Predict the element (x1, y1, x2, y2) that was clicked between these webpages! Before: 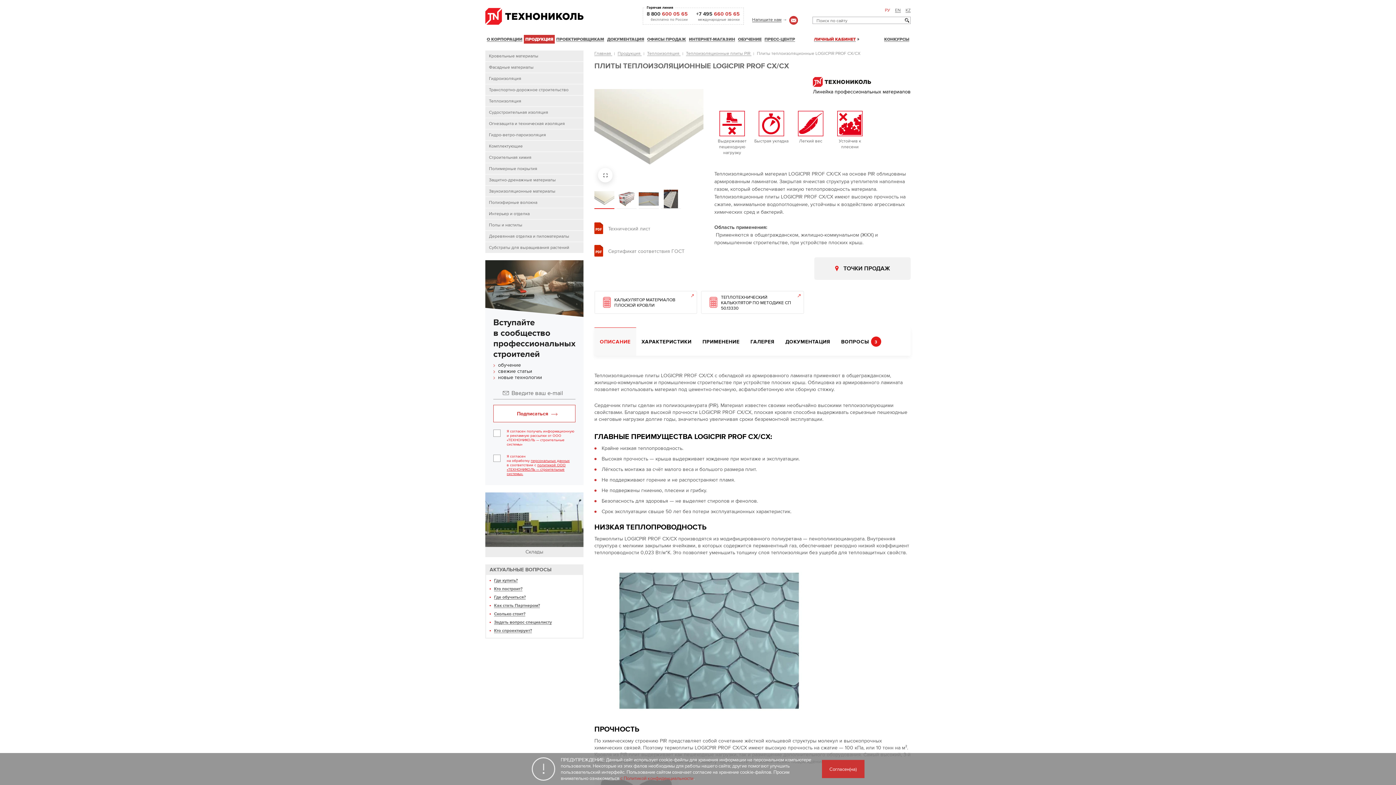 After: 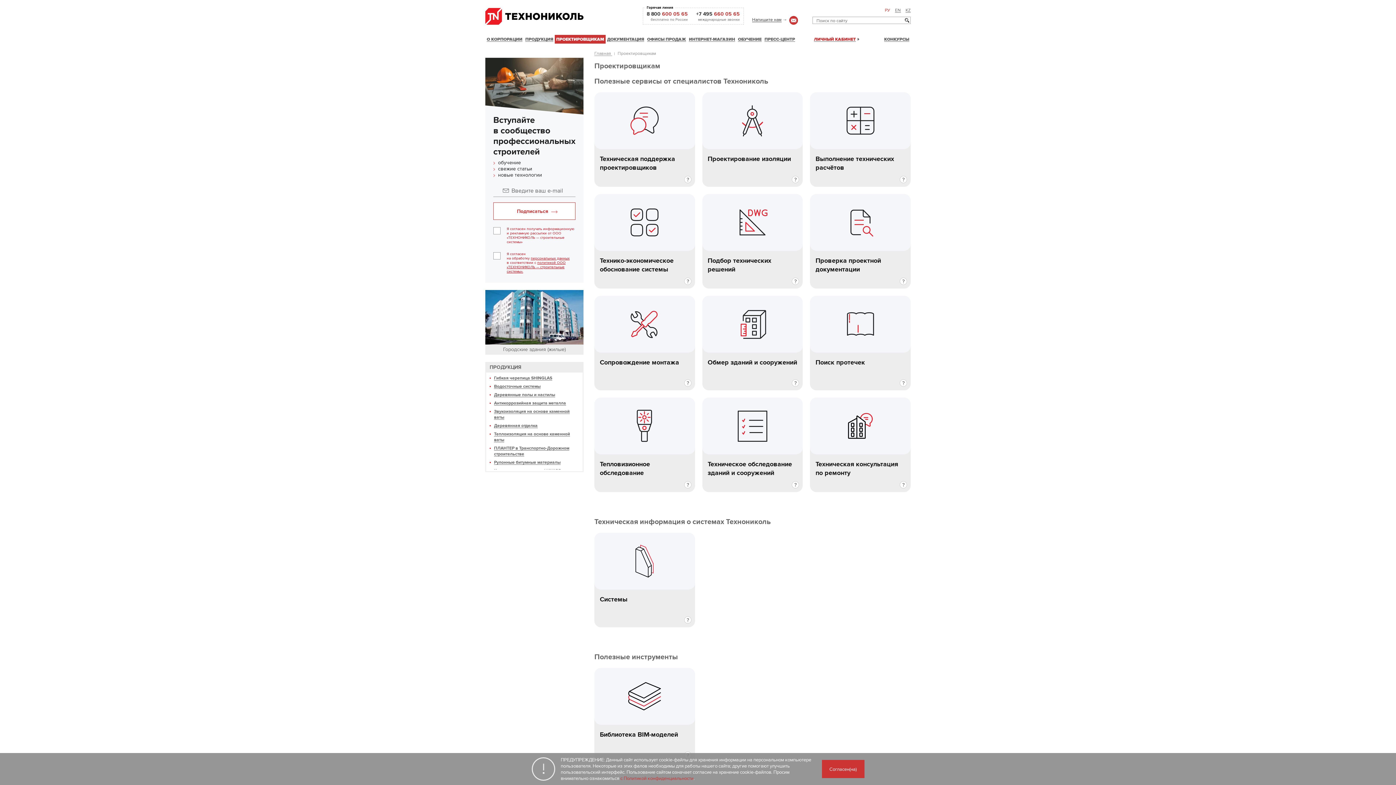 Action: bbox: (554, 34, 605, 43) label: ПРОЕКТИРОВЩИКАМ